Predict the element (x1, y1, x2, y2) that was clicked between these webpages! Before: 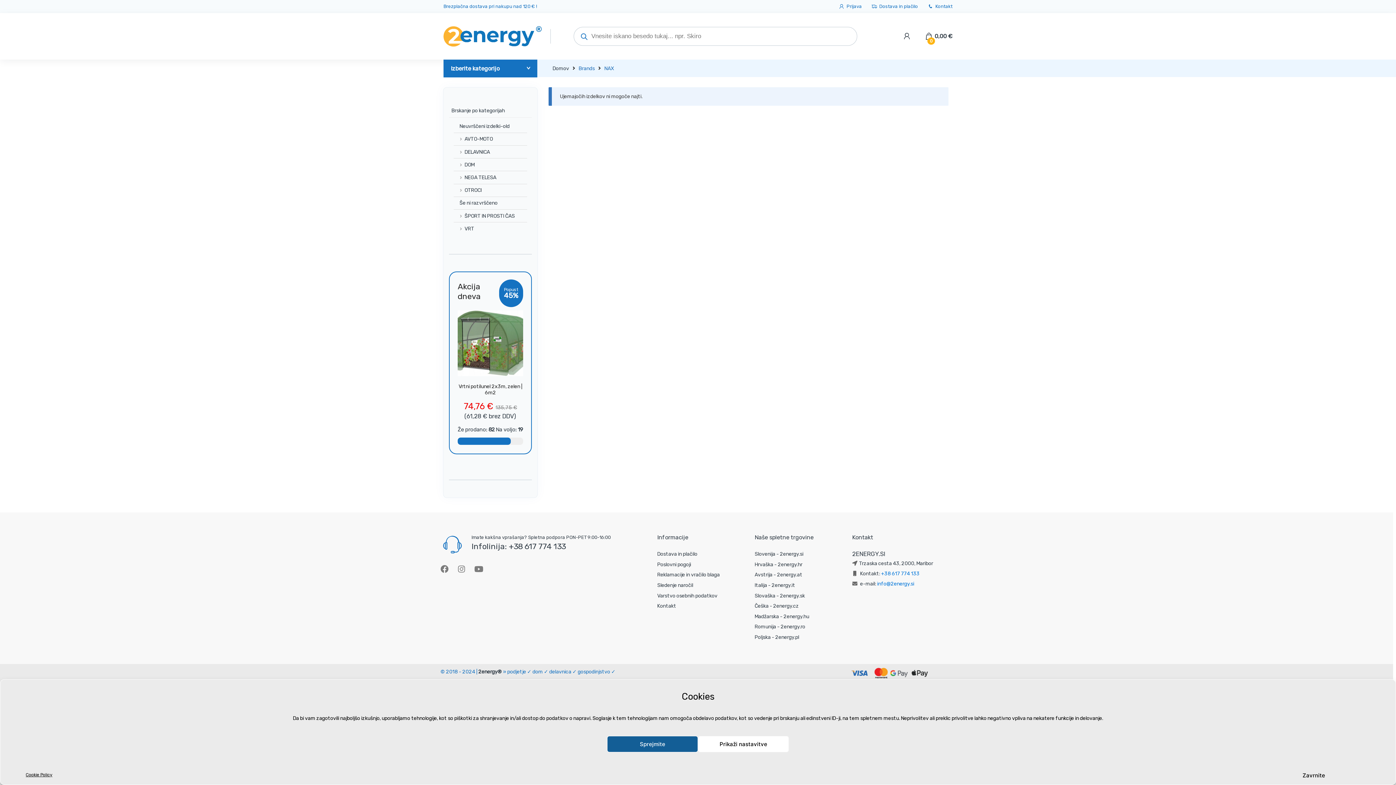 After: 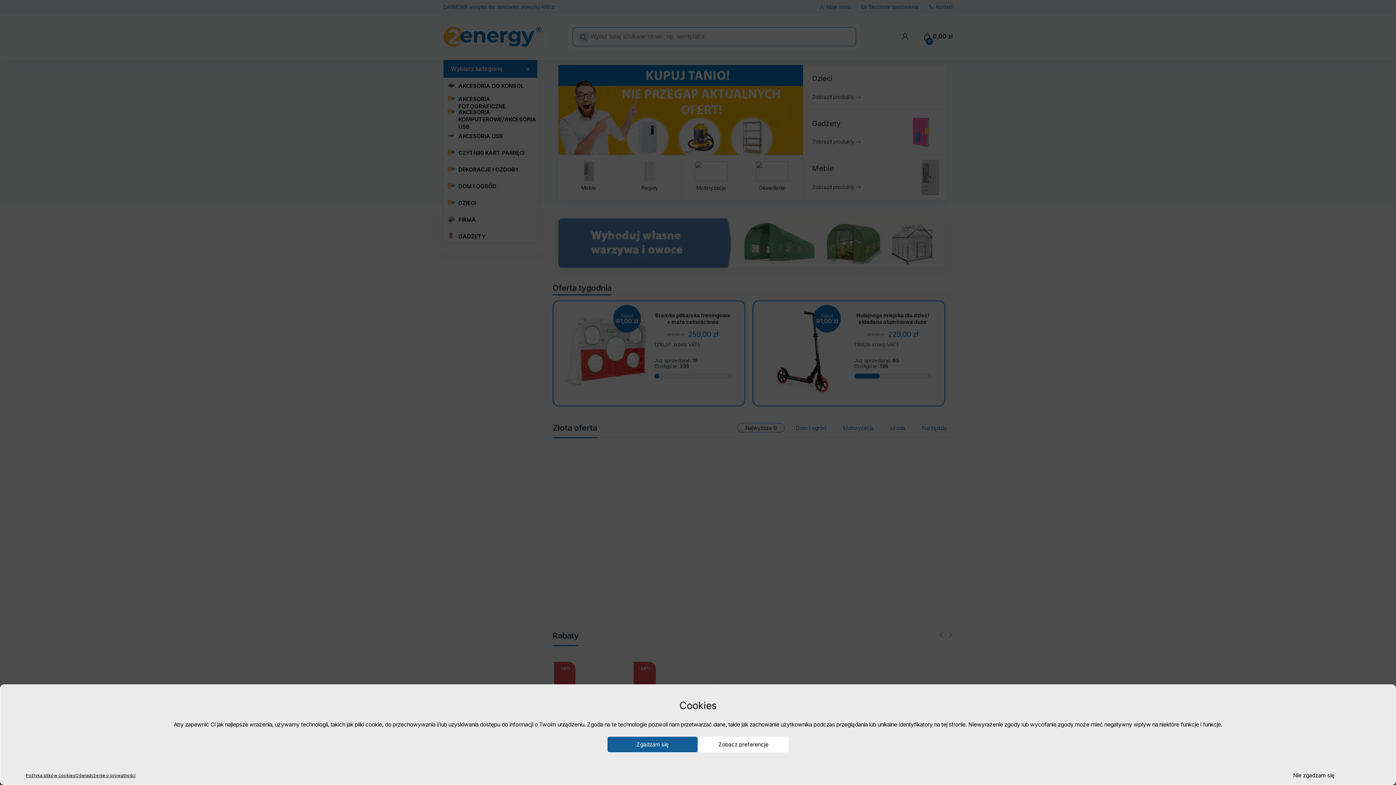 Action: label: 2energy.pl bbox: (775, 634, 799, 640)